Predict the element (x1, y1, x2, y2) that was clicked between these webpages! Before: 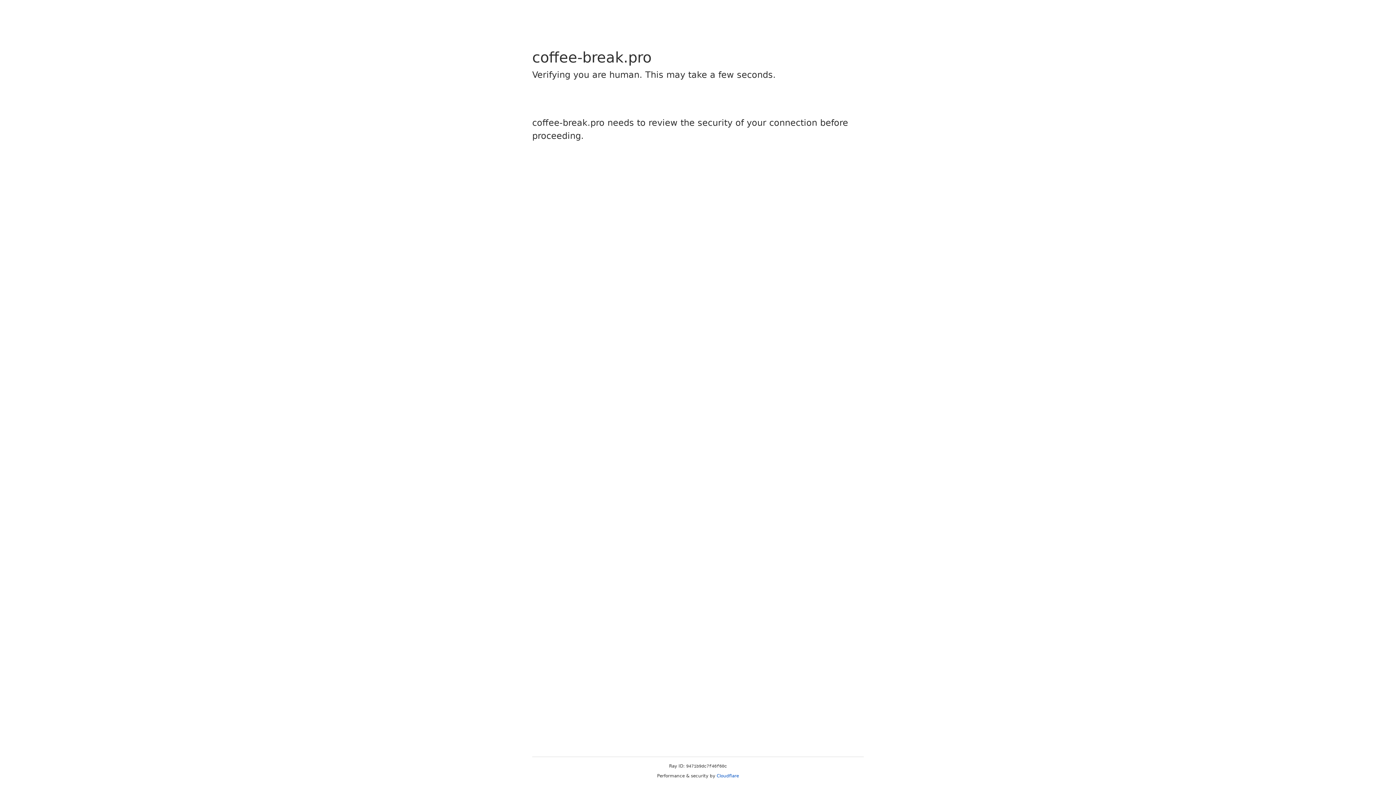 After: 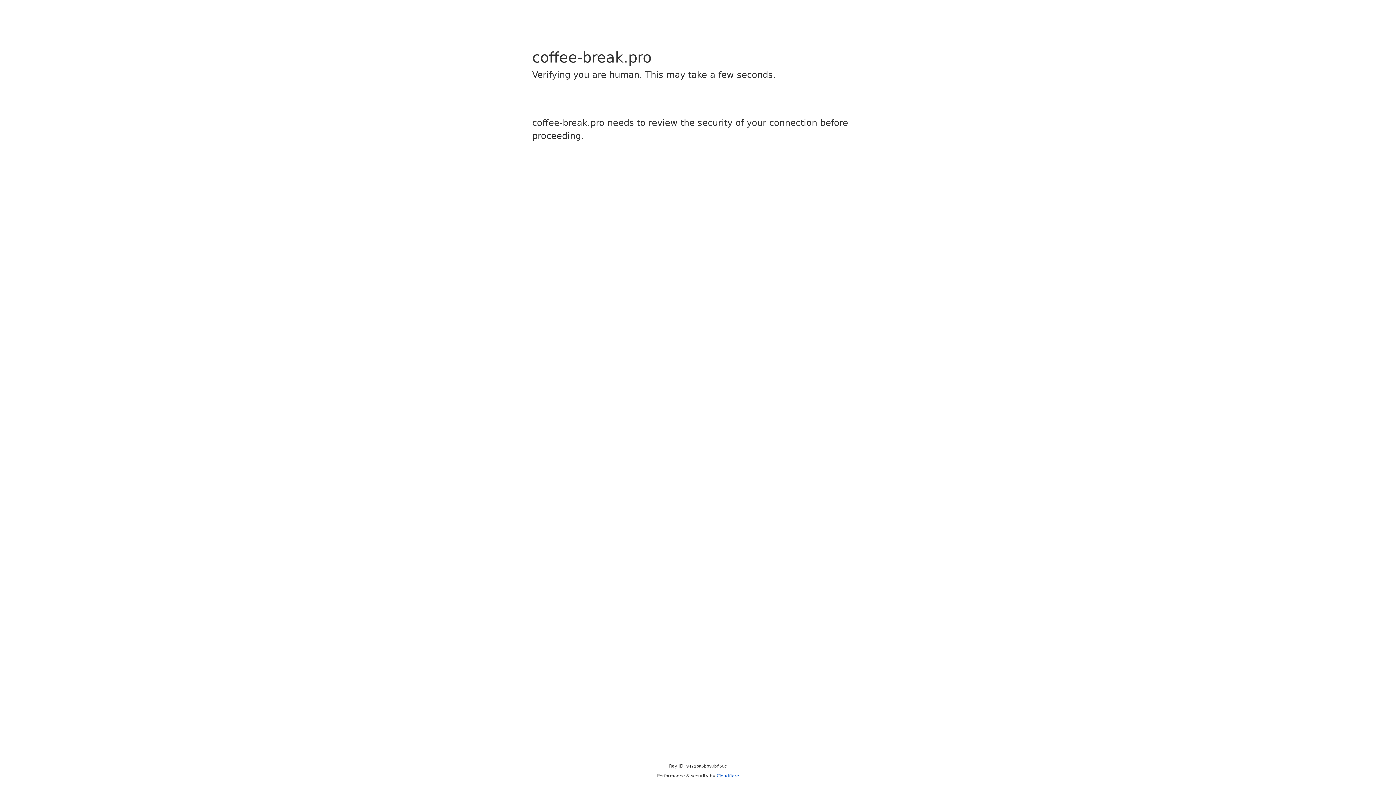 Action: label: Cloudflare bbox: (716, 773, 739, 778)